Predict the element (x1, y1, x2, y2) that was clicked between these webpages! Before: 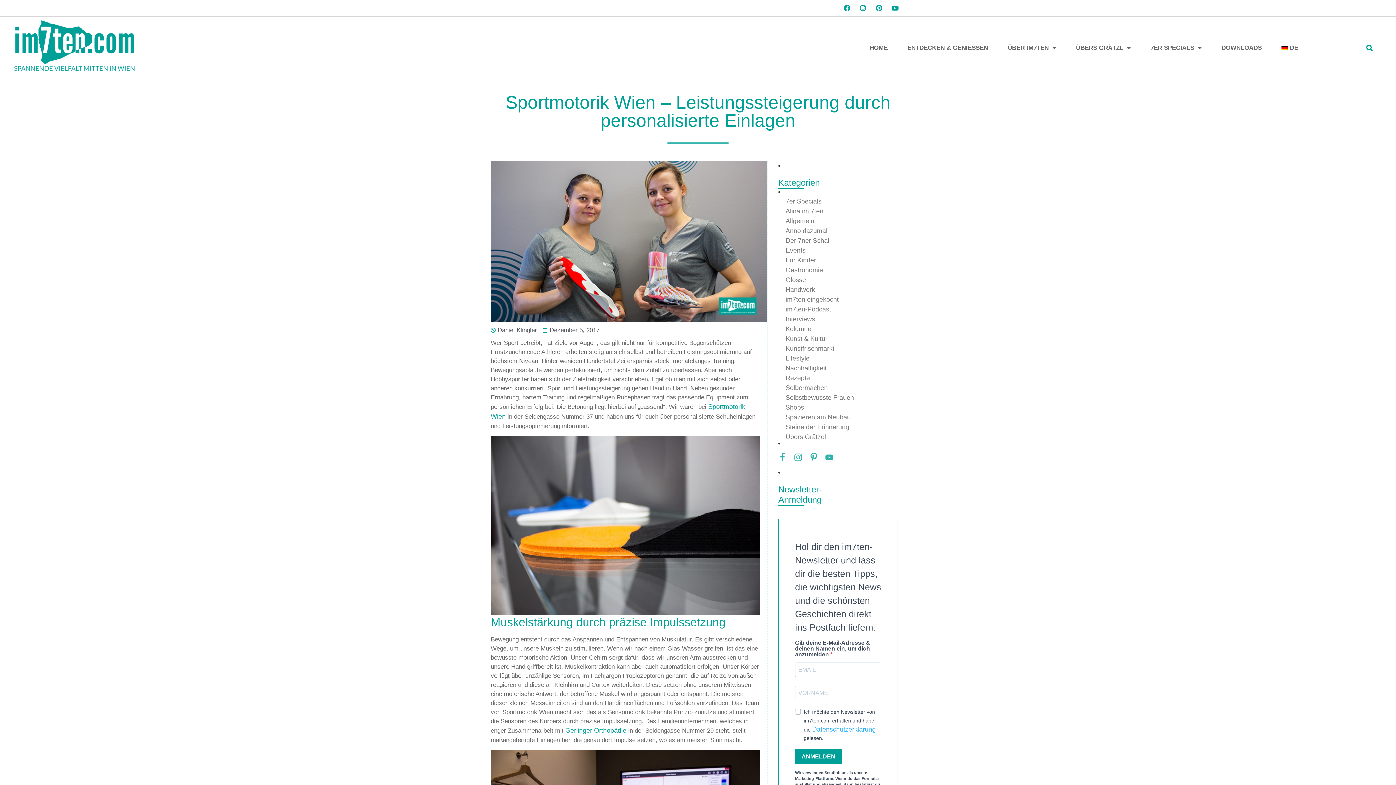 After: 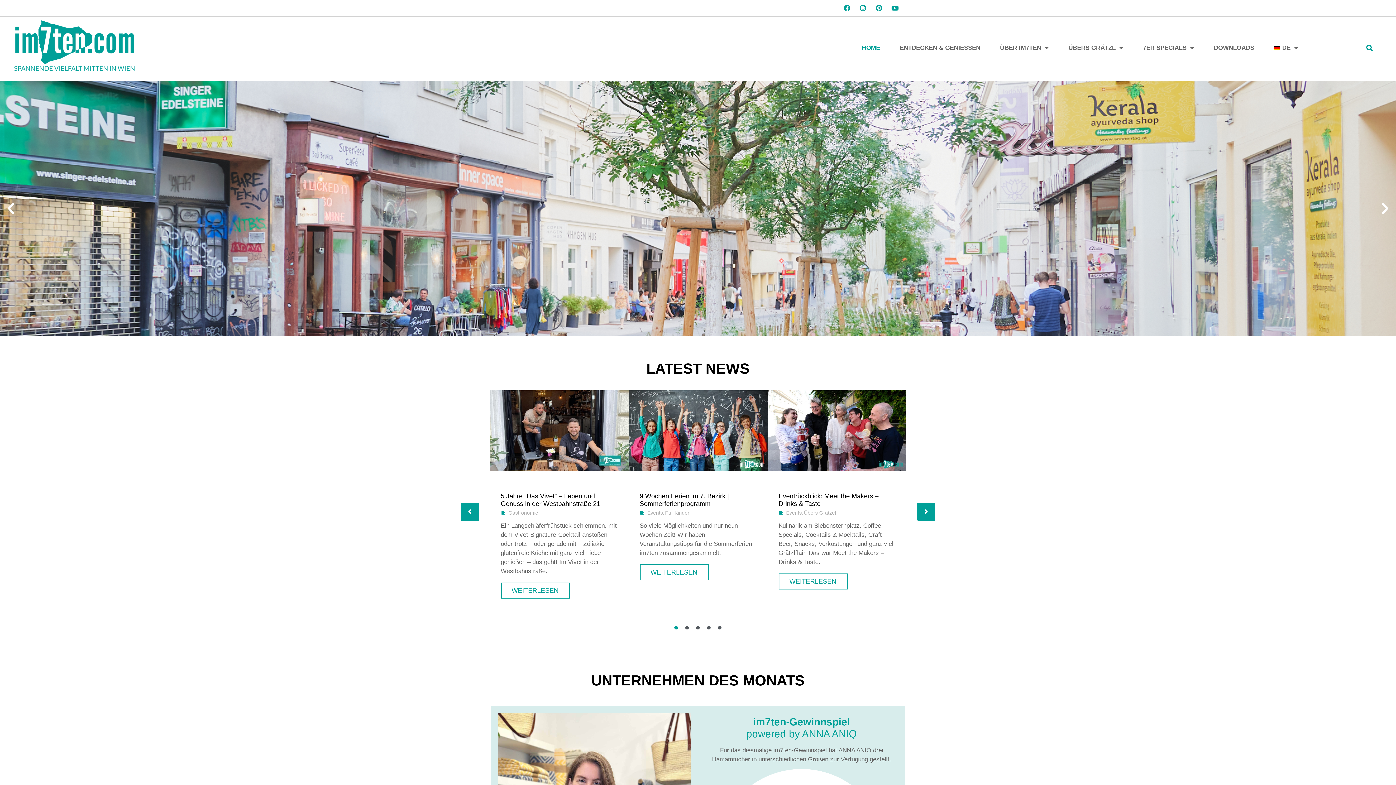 Action: label: HOME bbox: (859, 39, 897, 56)